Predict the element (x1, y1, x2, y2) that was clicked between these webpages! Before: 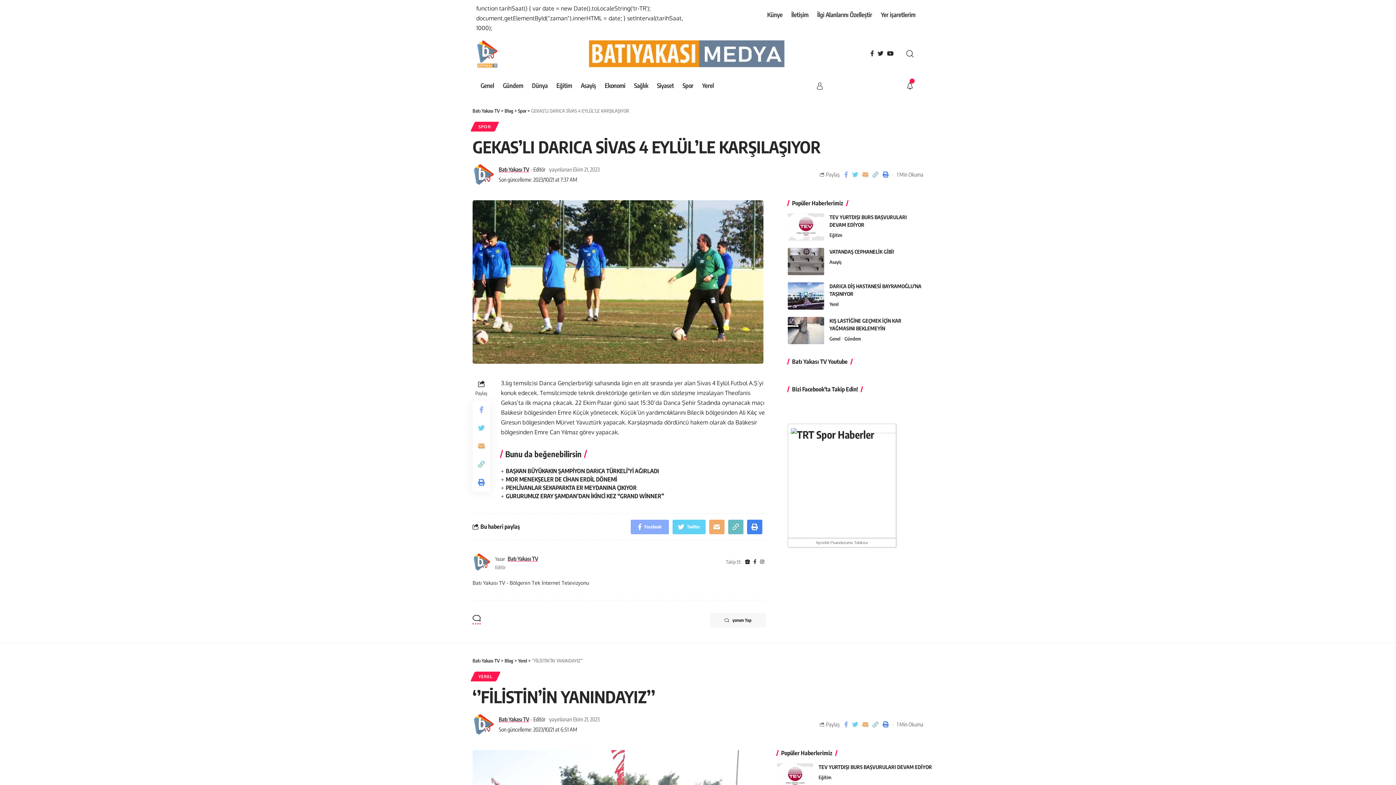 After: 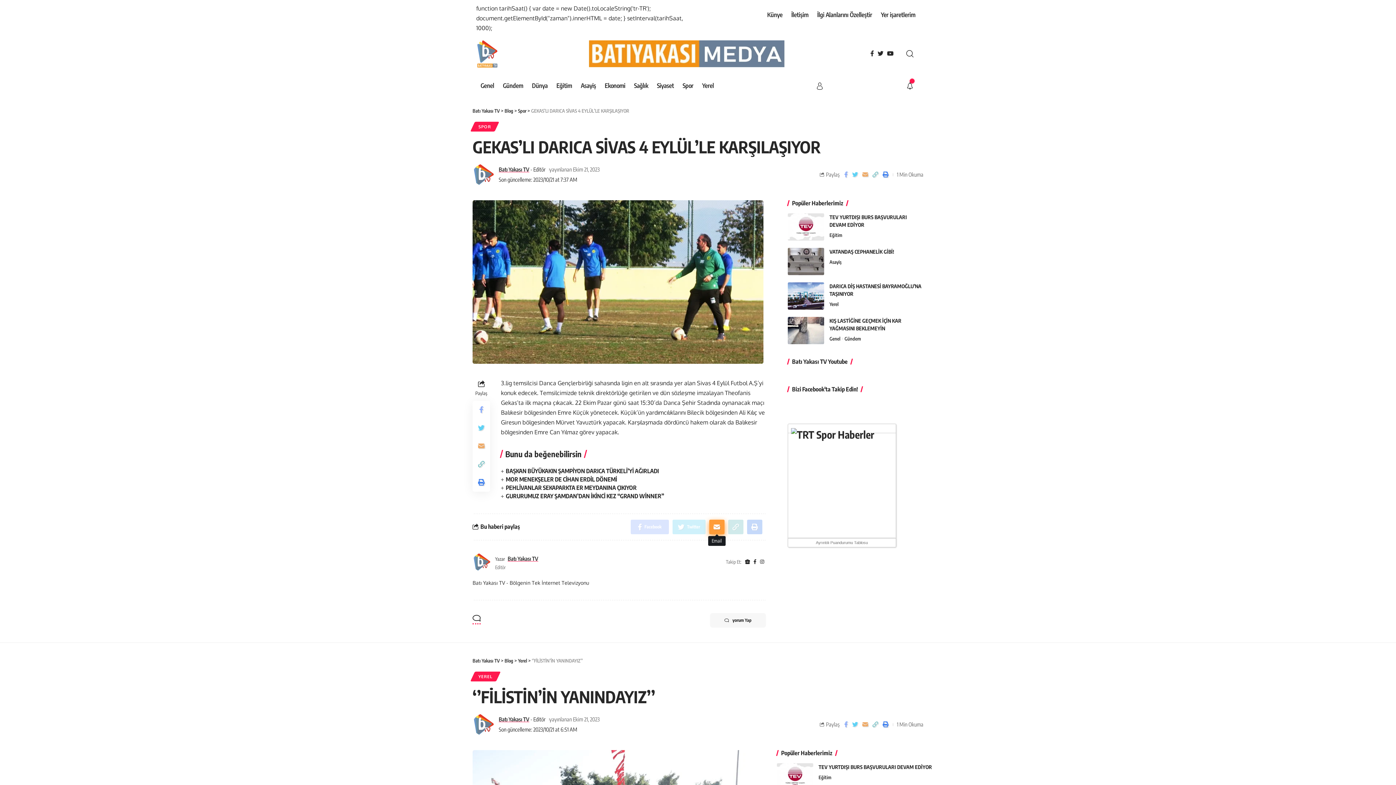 Action: bbox: (709, 519, 724, 534)